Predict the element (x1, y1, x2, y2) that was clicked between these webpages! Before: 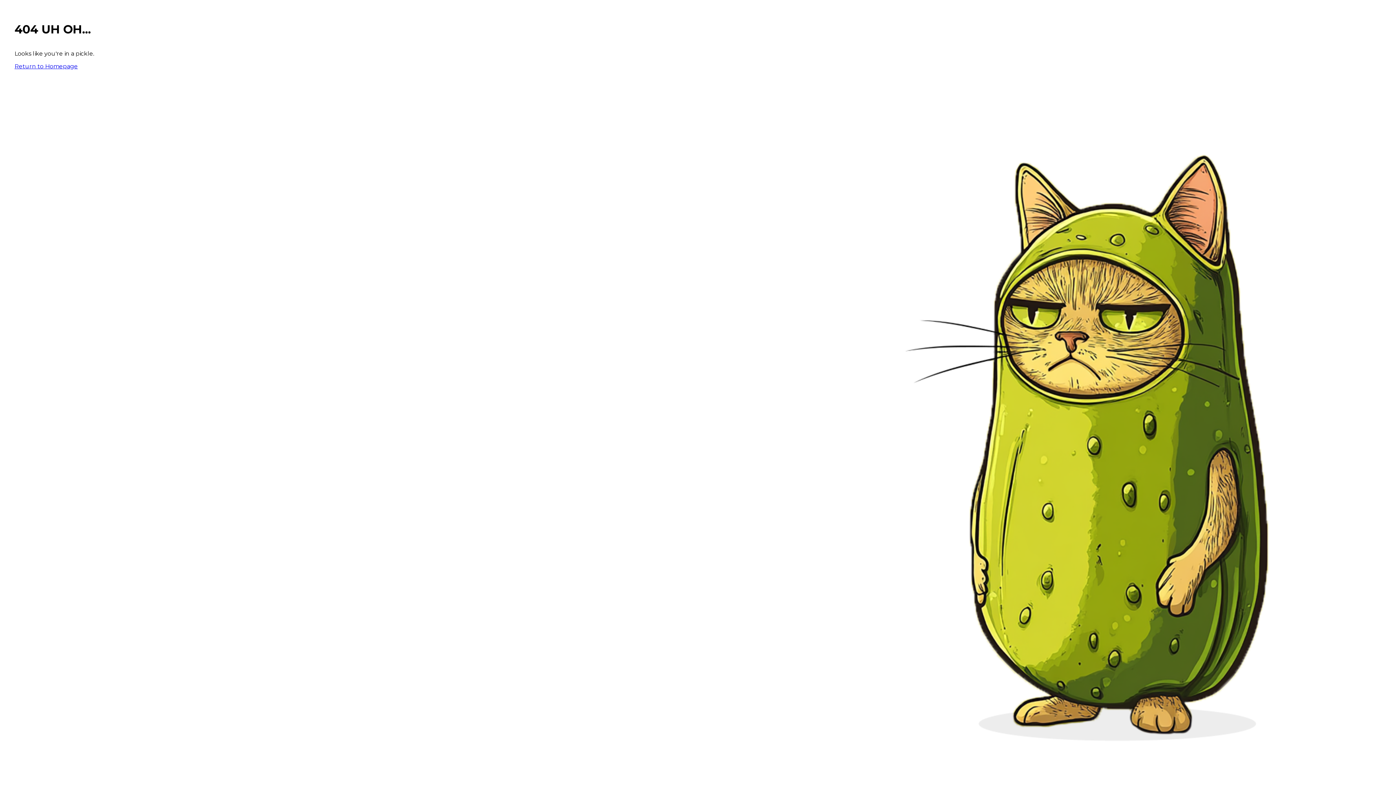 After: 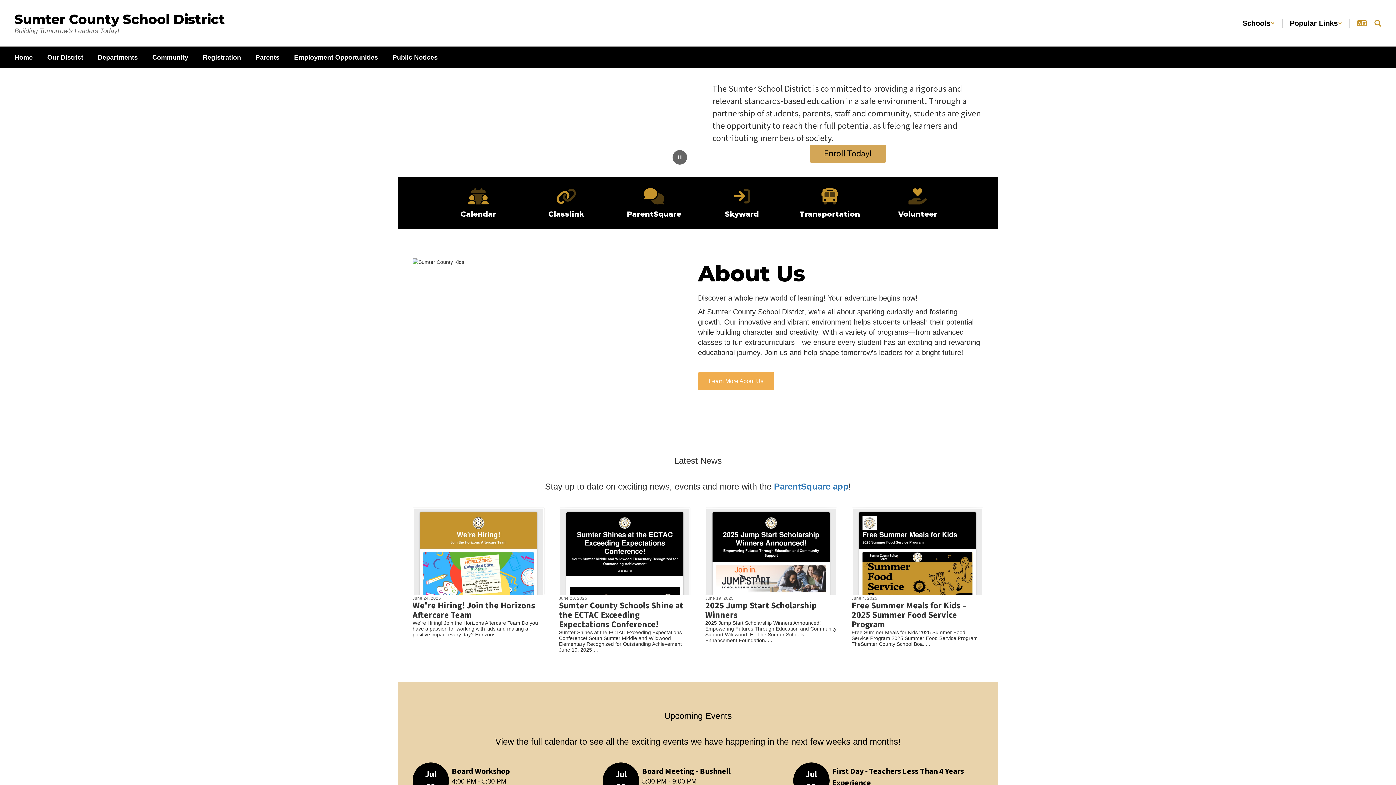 Action: bbox: (14, 62, 77, 69) label: Return to Homepage